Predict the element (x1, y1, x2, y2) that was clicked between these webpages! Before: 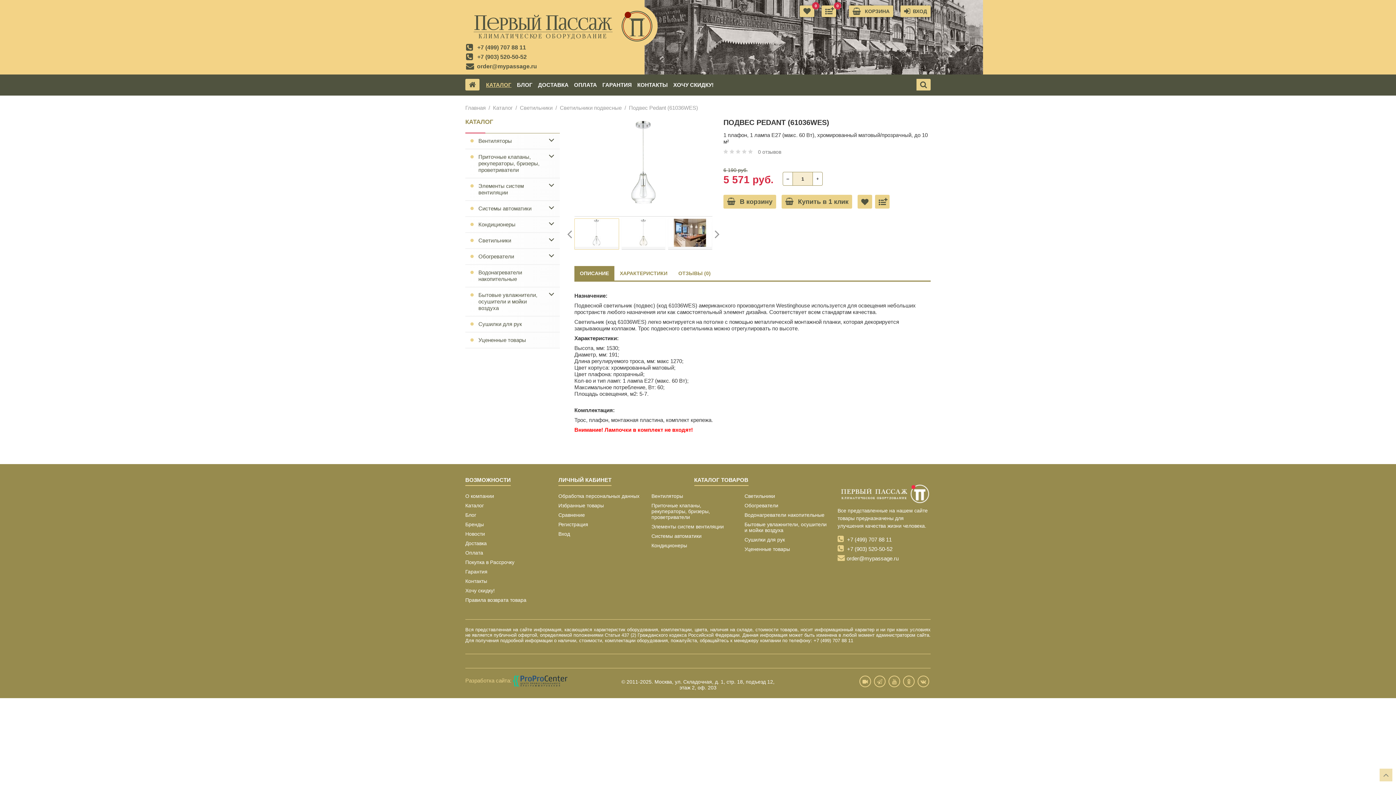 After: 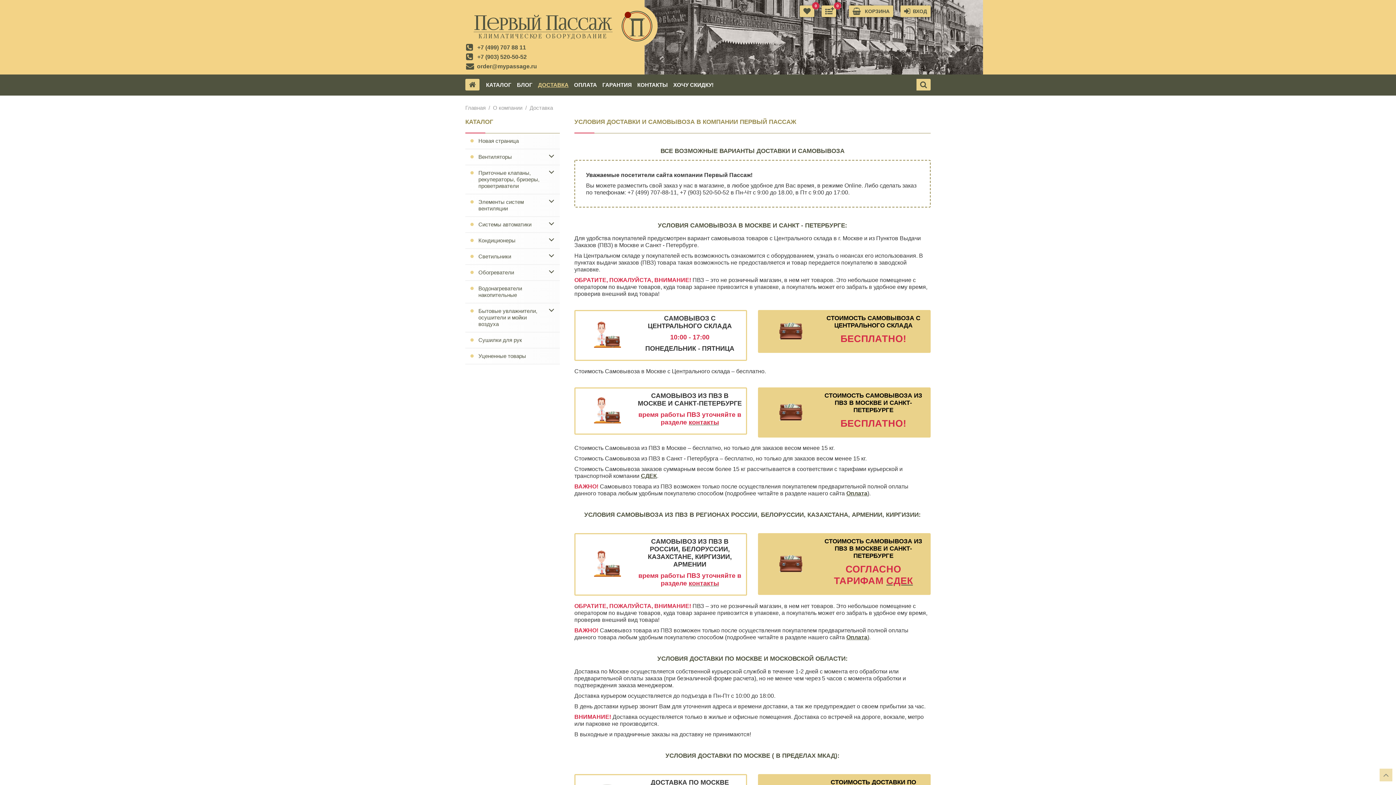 Action: label: ДОСТАВКА bbox: (538, 81, 568, 88)